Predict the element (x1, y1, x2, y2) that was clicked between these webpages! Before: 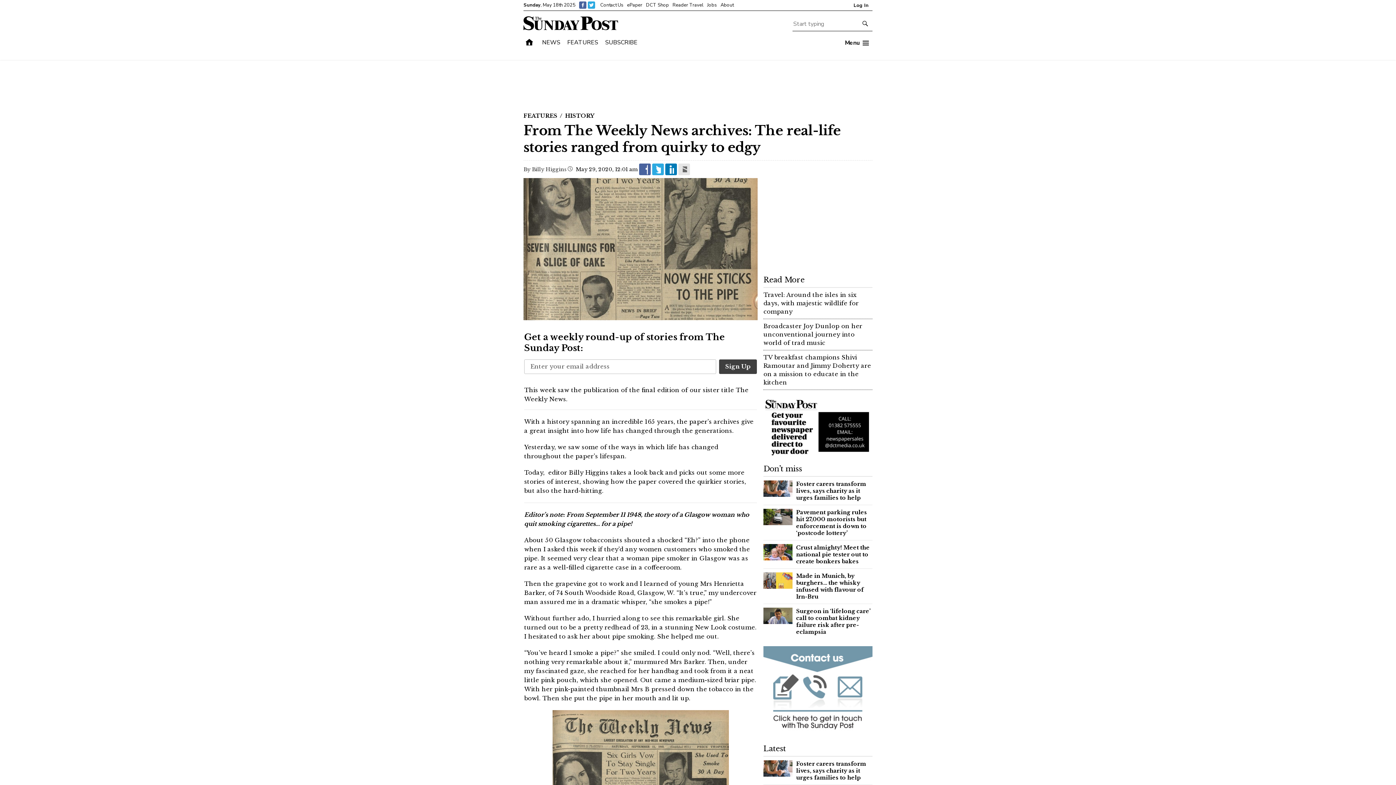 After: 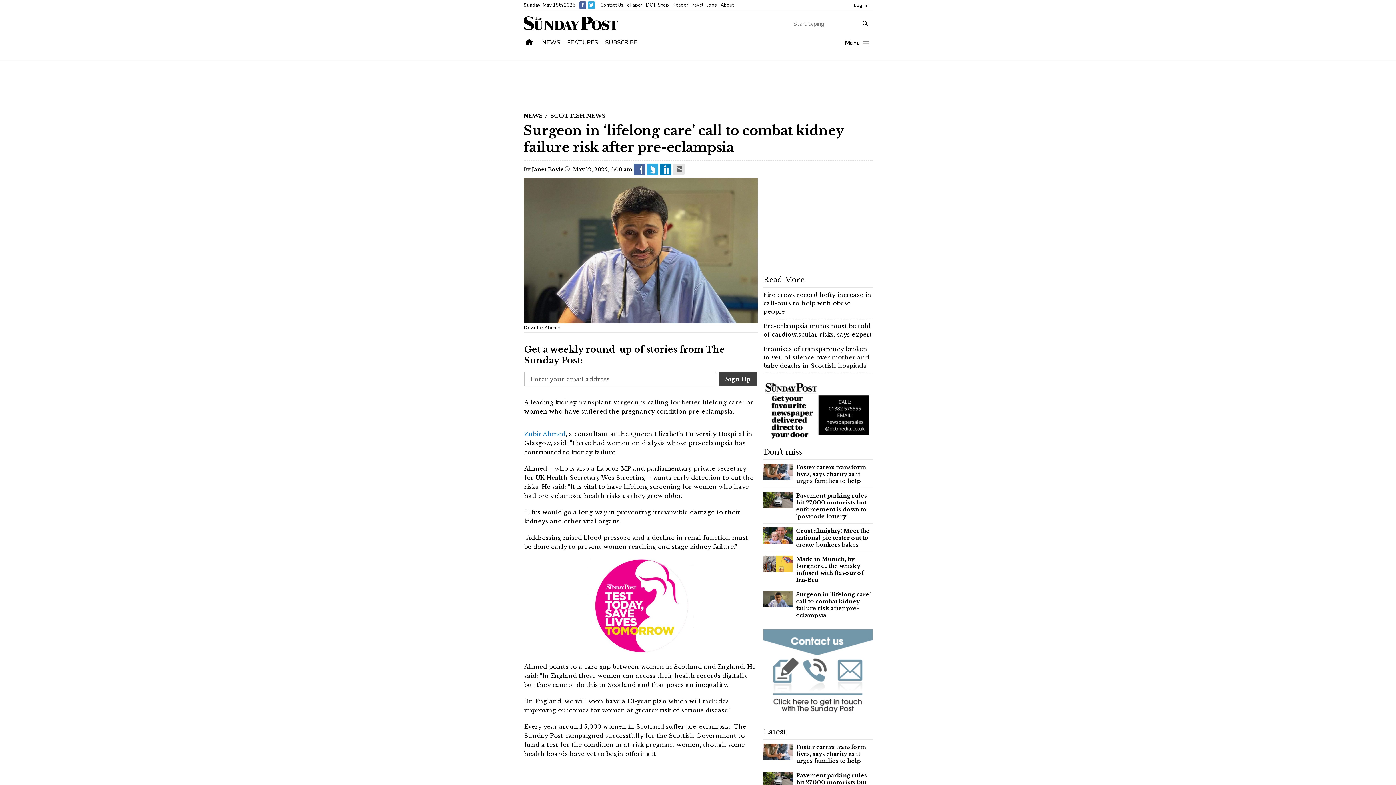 Action: bbox: (763, 608, 792, 625)